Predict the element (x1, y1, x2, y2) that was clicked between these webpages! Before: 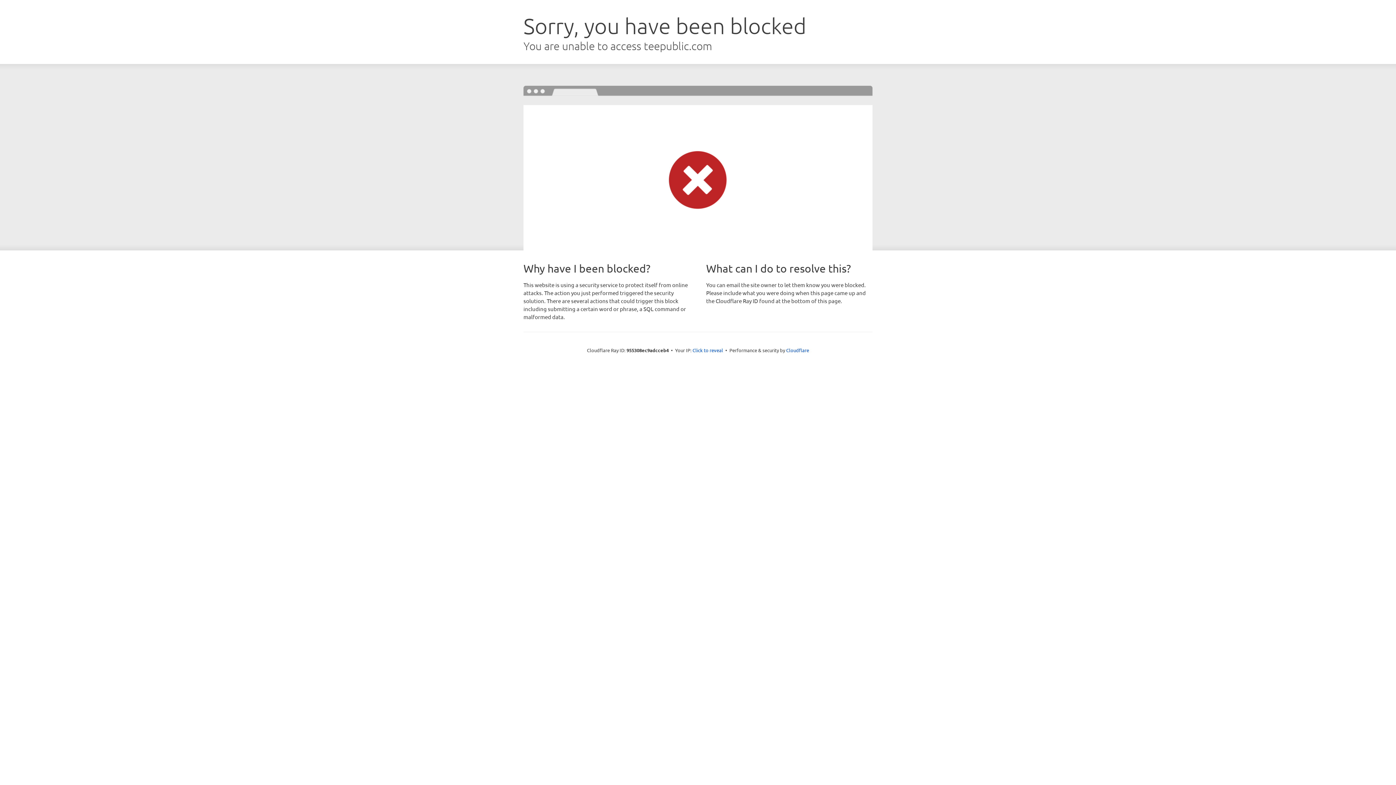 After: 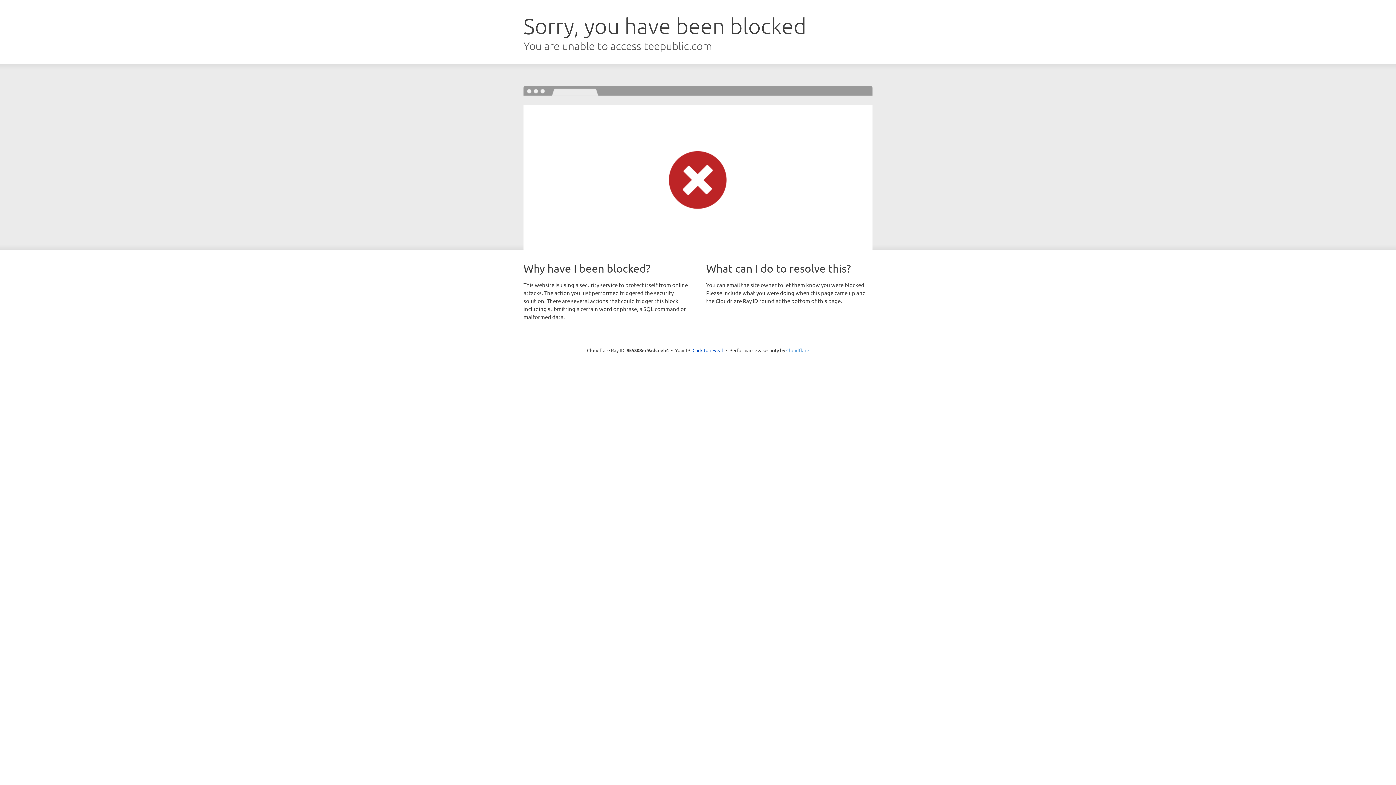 Action: label: Cloudflare bbox: (786, 347, 809, 353)